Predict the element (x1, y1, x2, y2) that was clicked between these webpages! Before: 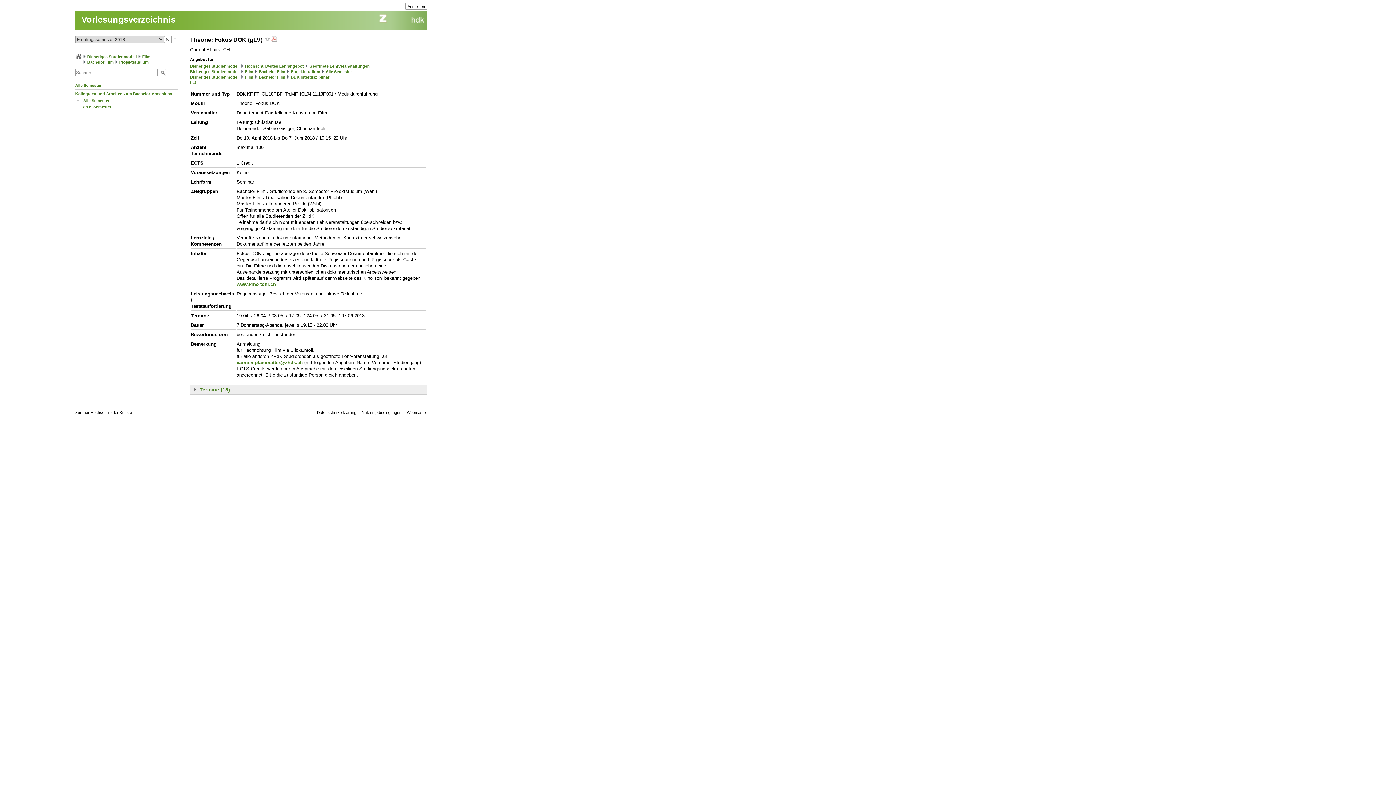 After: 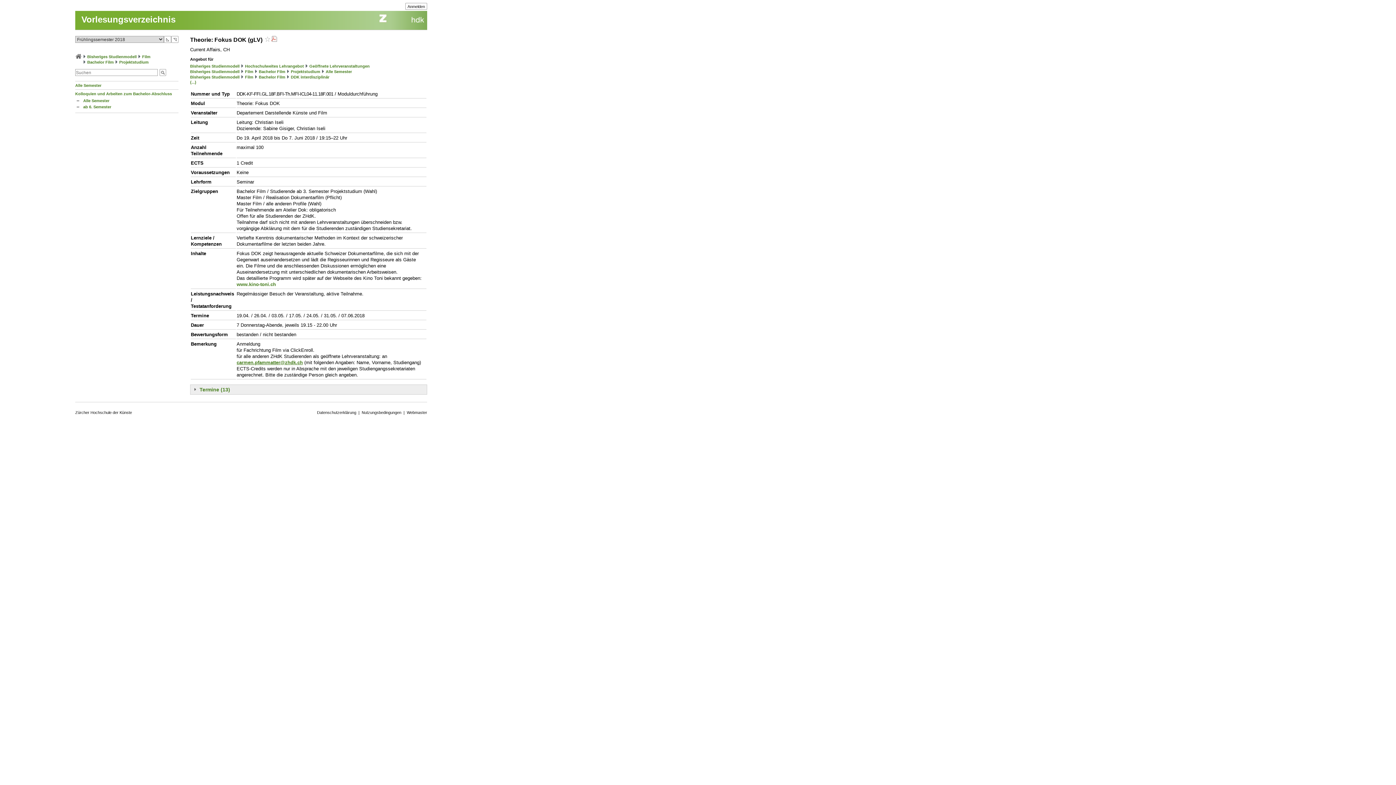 Action: label: carmen.pfammatter@zhdk.ch bbox: (236, 360, 302, 365)